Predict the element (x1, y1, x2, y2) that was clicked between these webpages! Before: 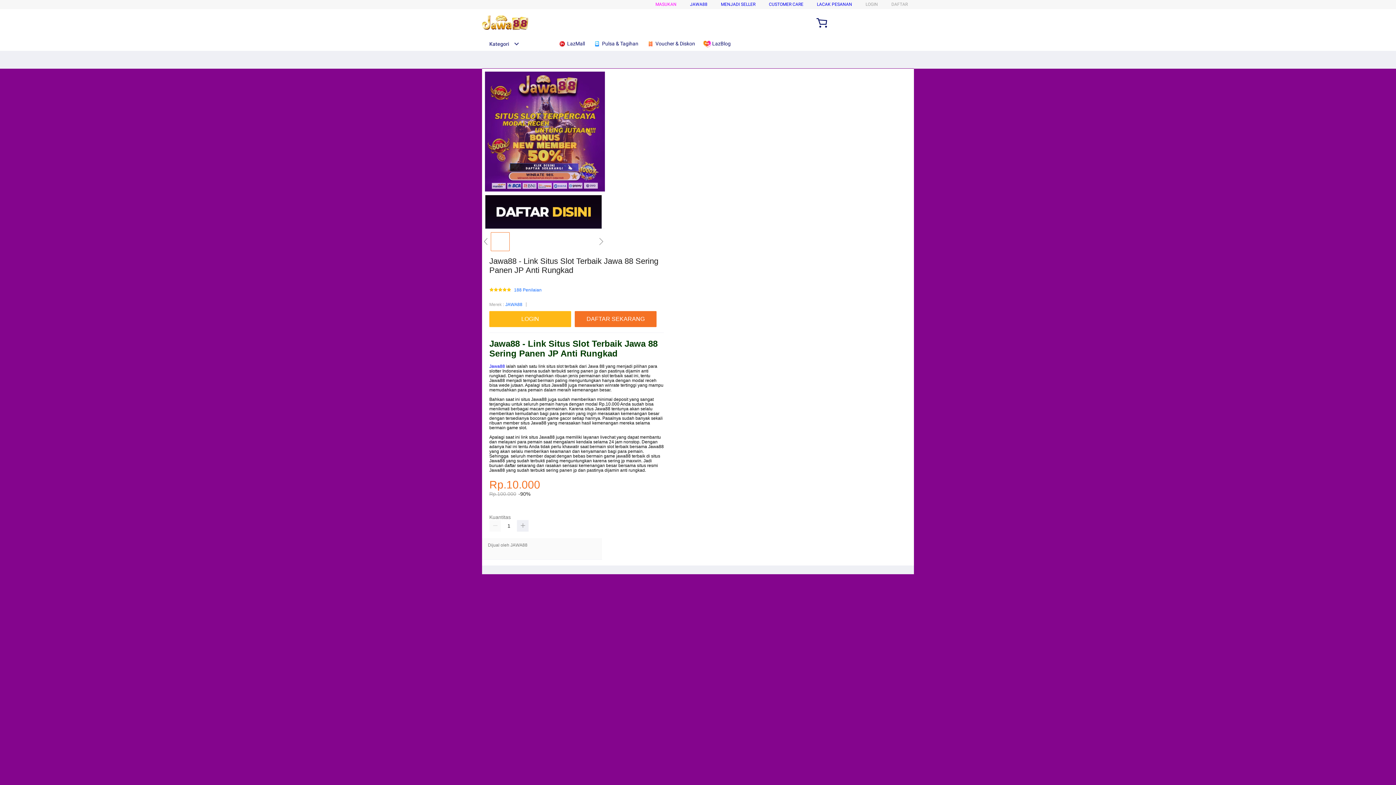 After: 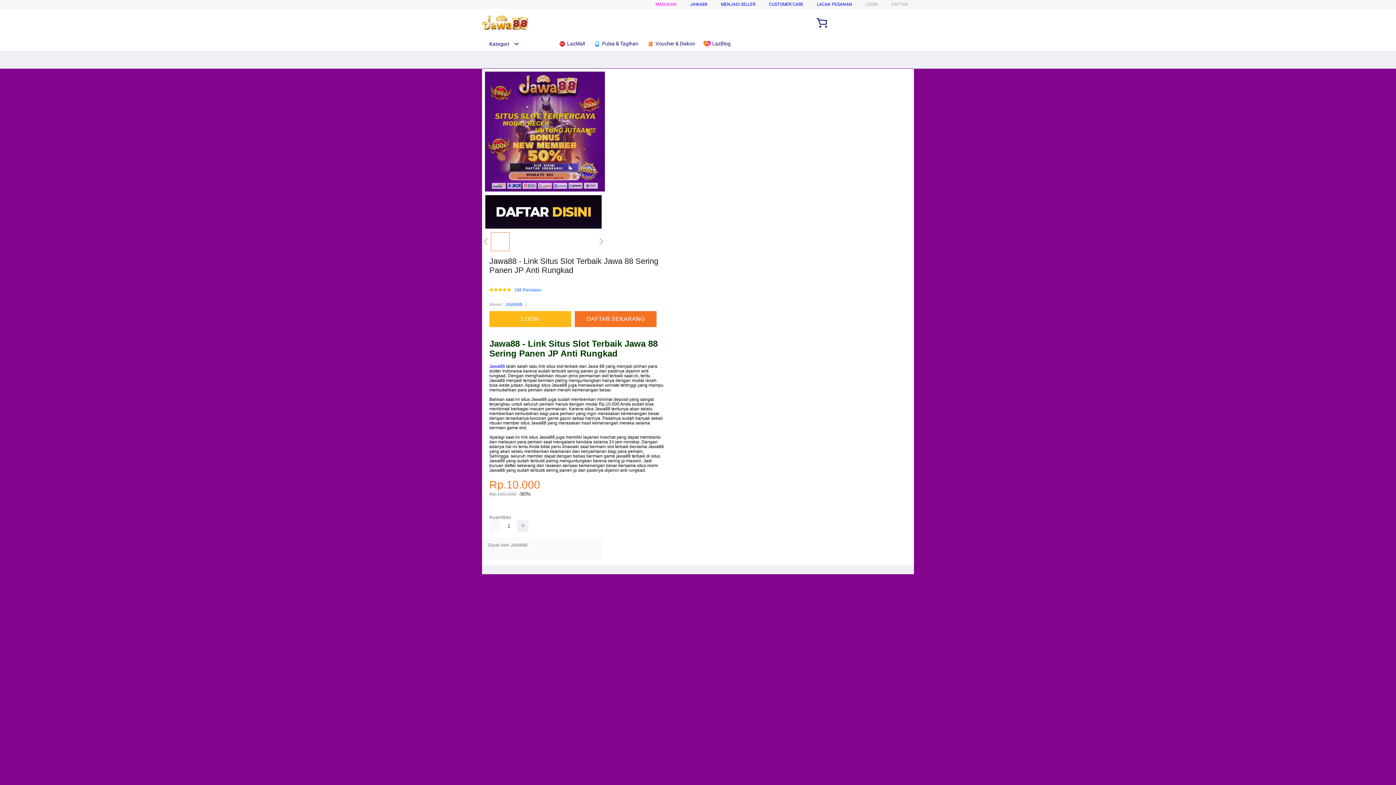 Action: bbox: (482, 41, 519, 46) label: Kategori